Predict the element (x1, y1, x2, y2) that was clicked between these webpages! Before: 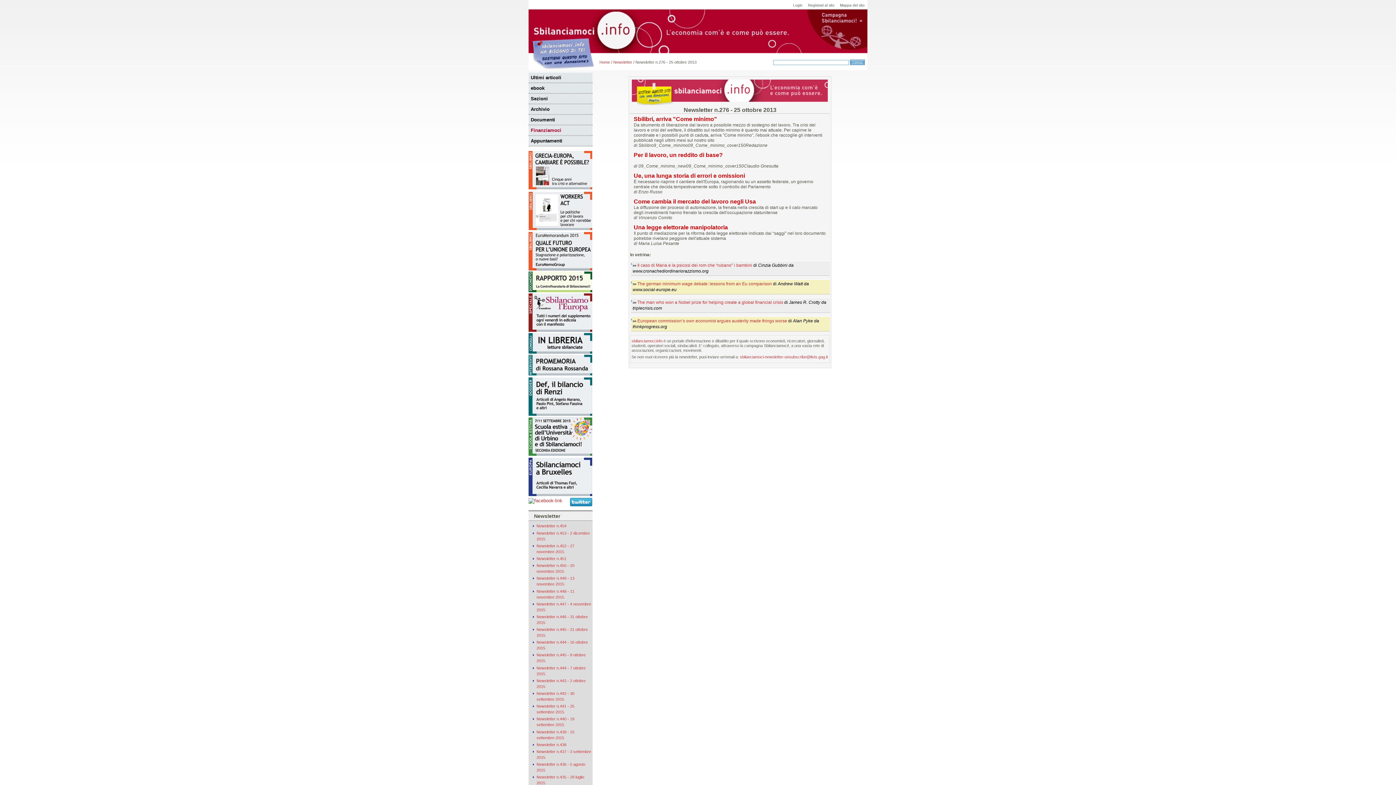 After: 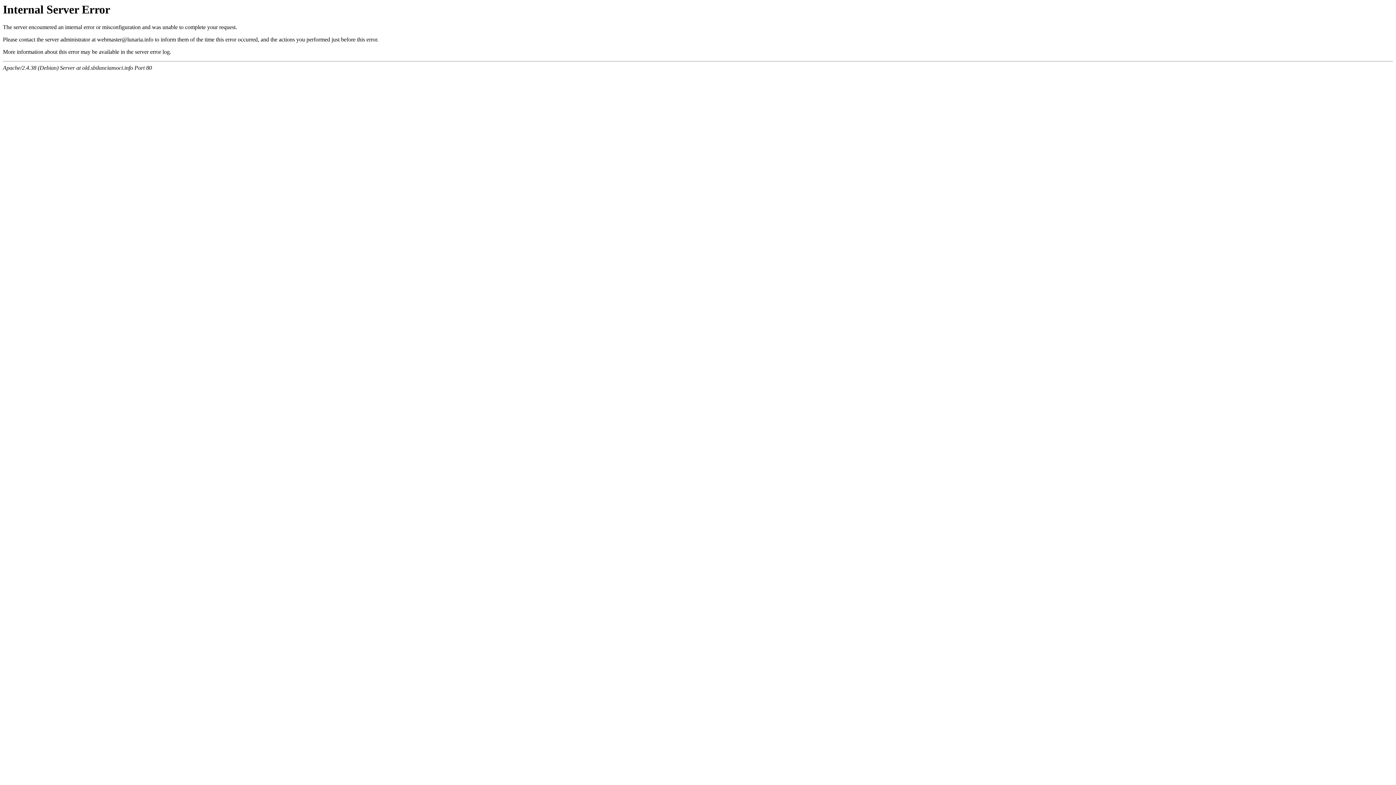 Action: label: Per il lavoro, un reddito di base? bbox: (633, 152, 722, 158)